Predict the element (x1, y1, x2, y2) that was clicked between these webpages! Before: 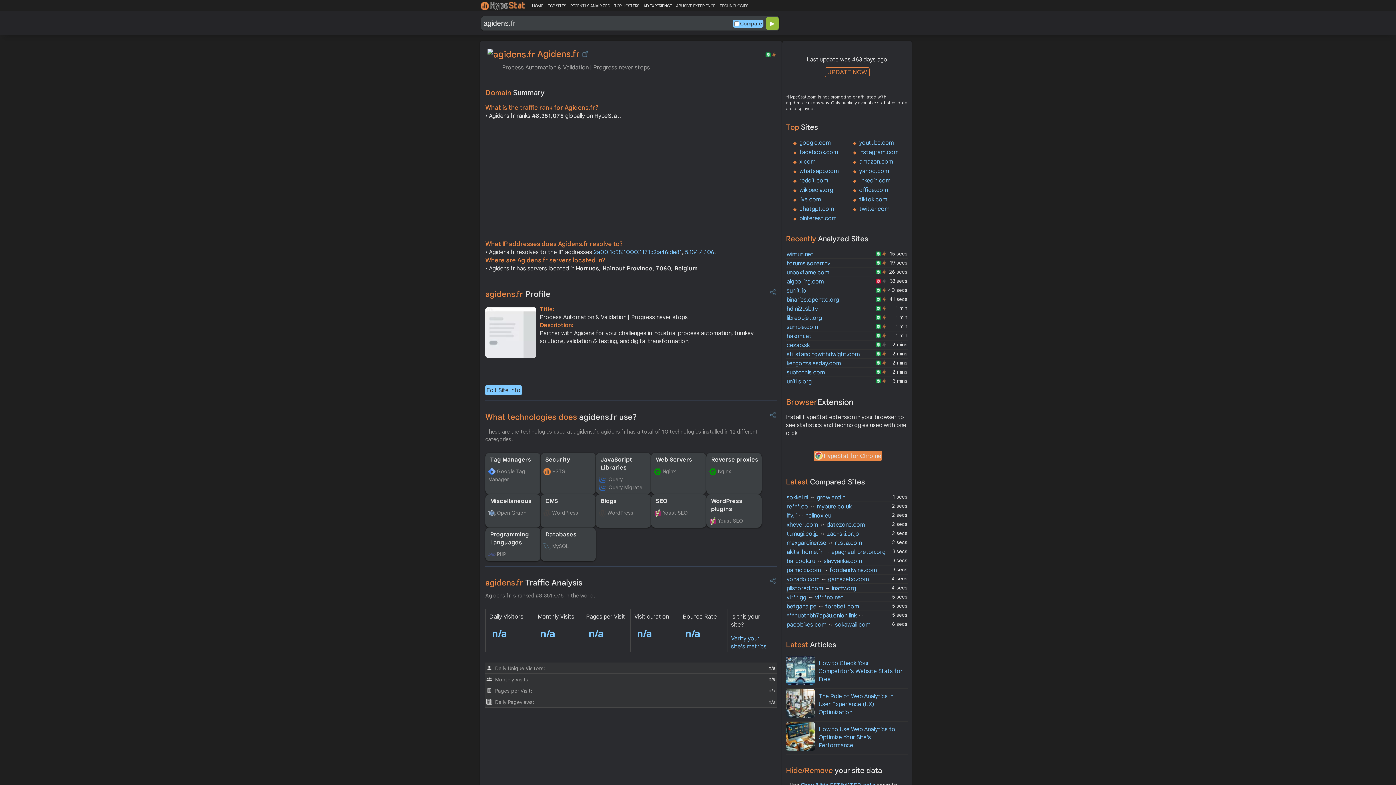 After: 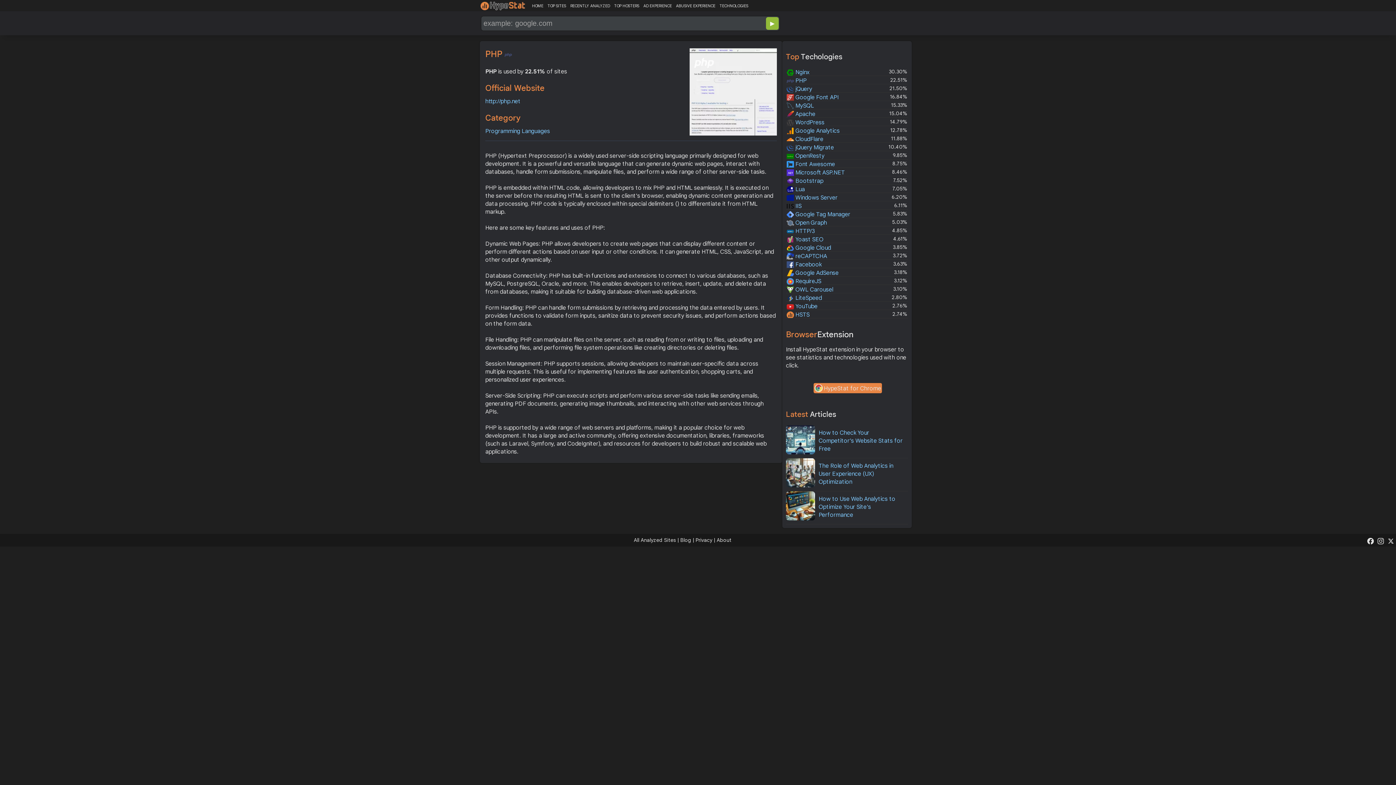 Action: bbox: (497, 551, 506, 557) label: PHP